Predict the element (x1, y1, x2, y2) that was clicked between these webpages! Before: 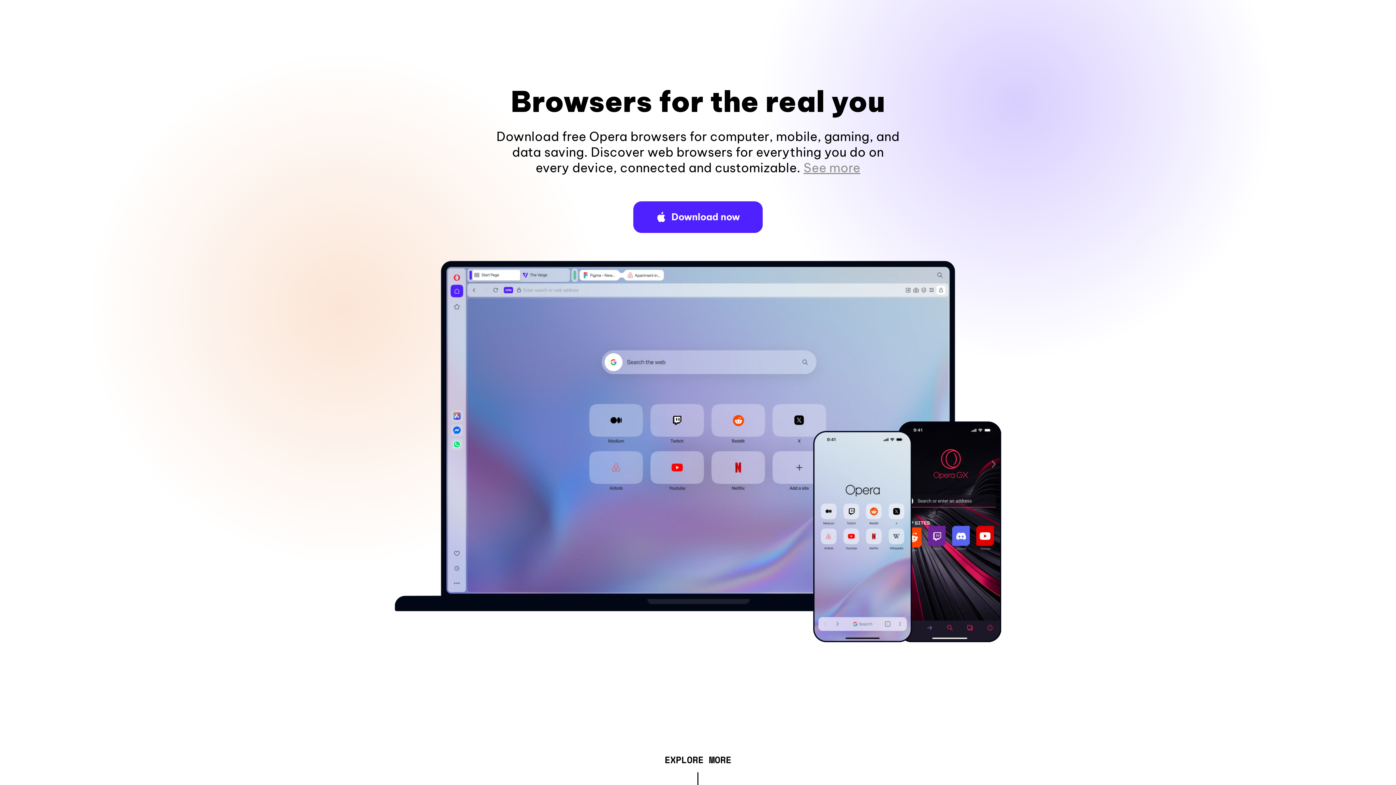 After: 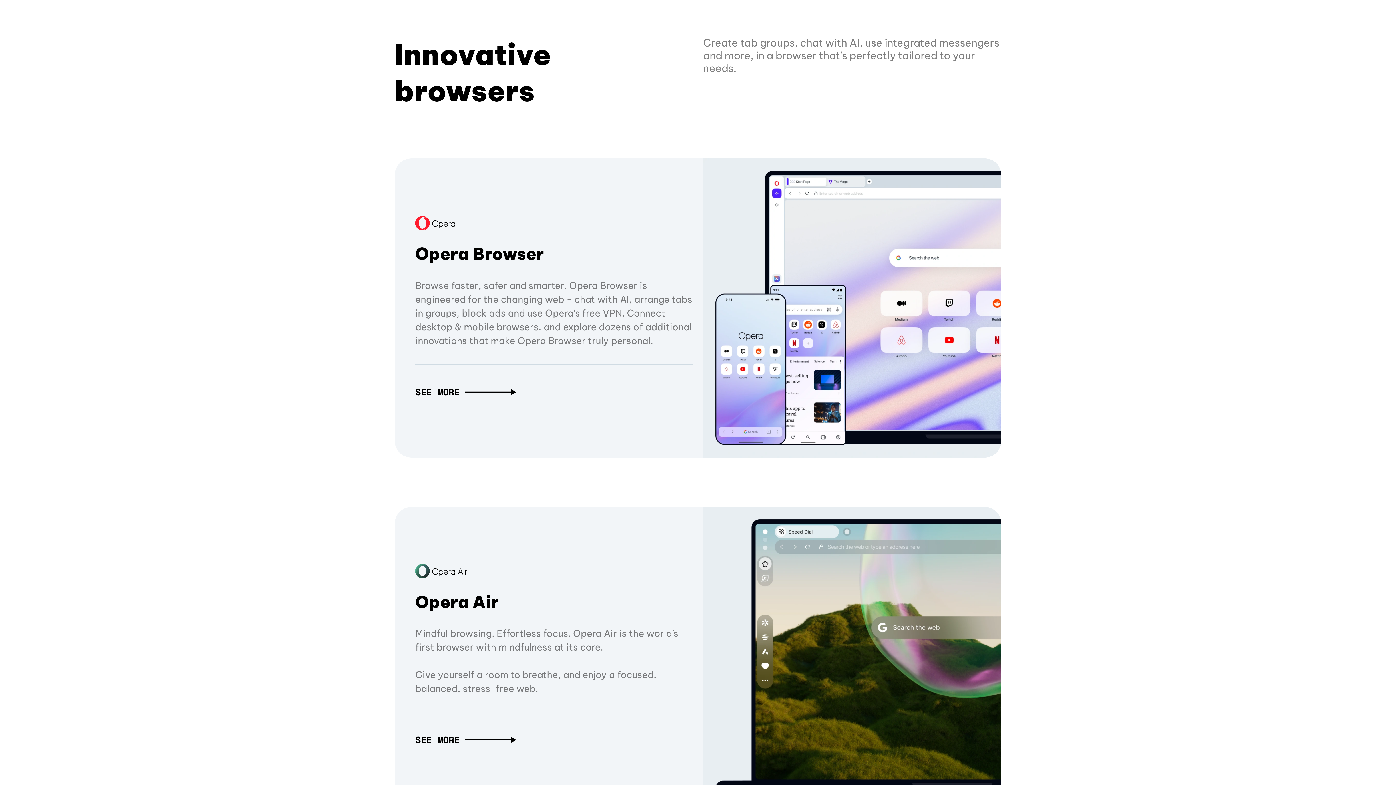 Action: bbox: (664, 757, 731, 765) label: EXPLORE MORE